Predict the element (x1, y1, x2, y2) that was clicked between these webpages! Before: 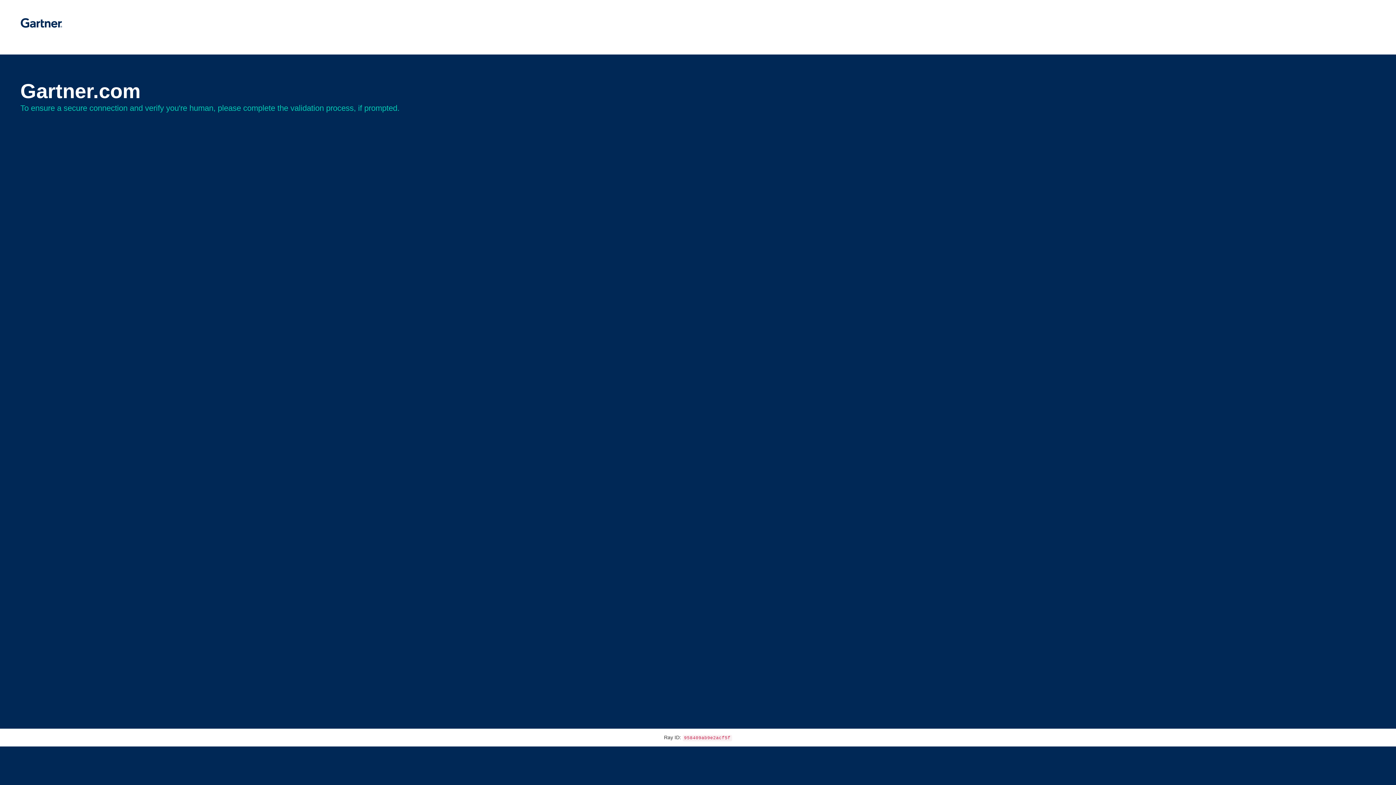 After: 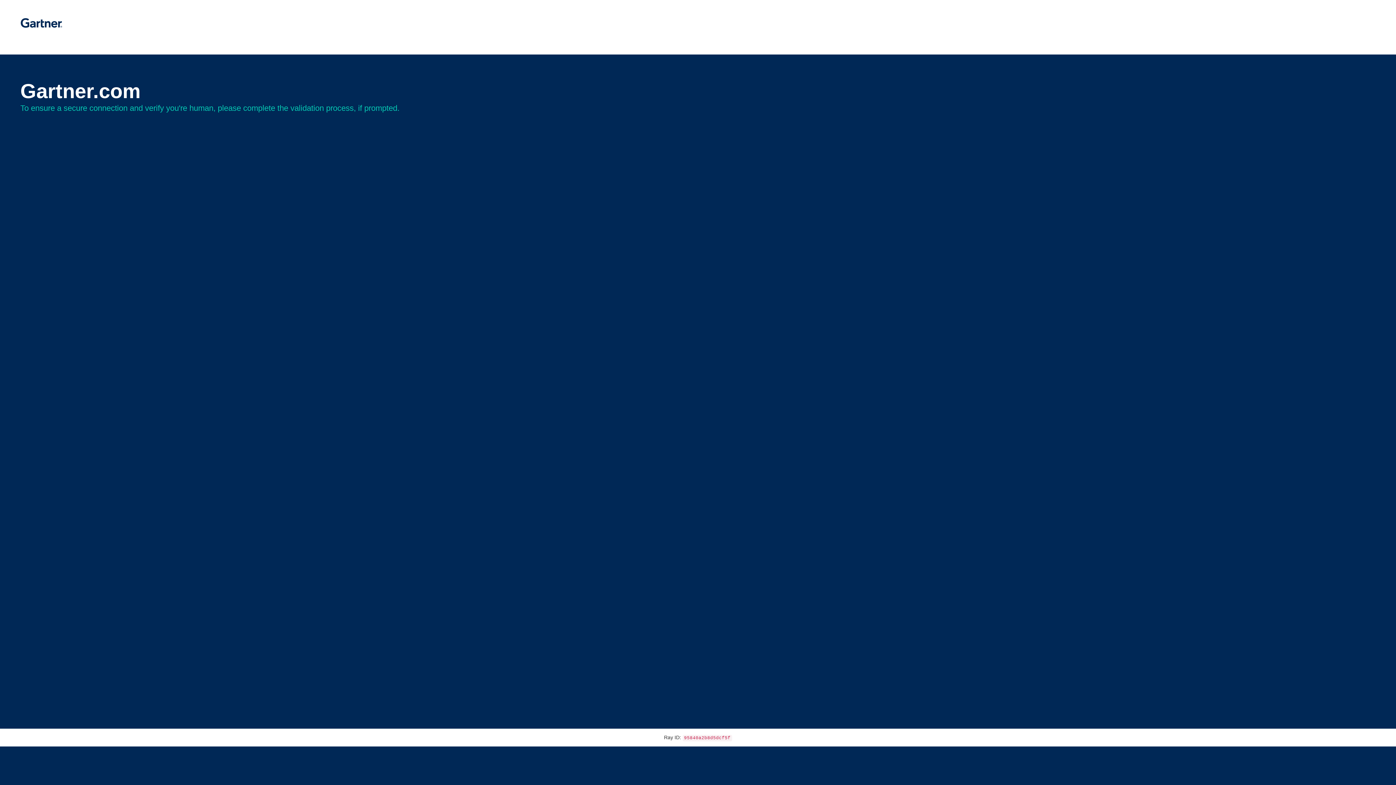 Action: bbox: (20, 30, 62, 35)